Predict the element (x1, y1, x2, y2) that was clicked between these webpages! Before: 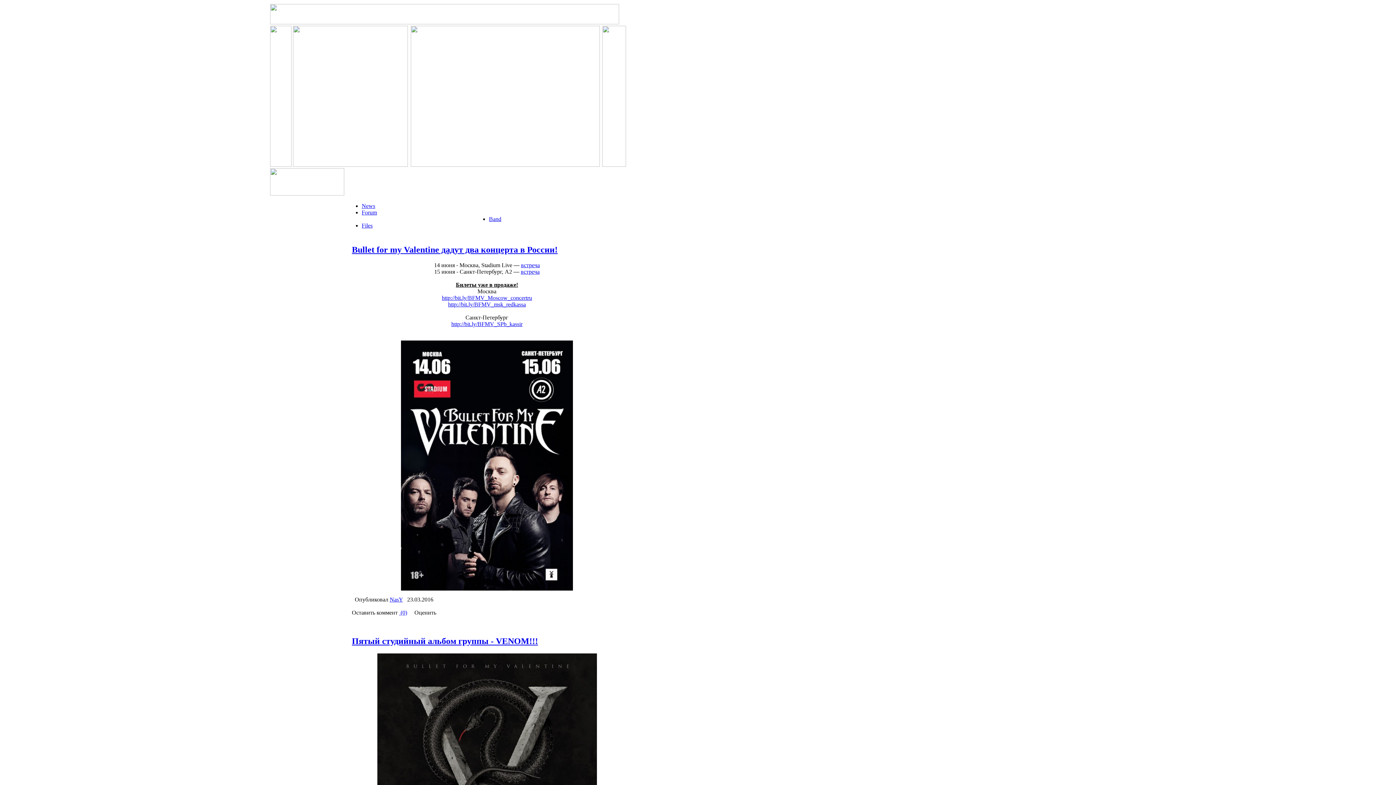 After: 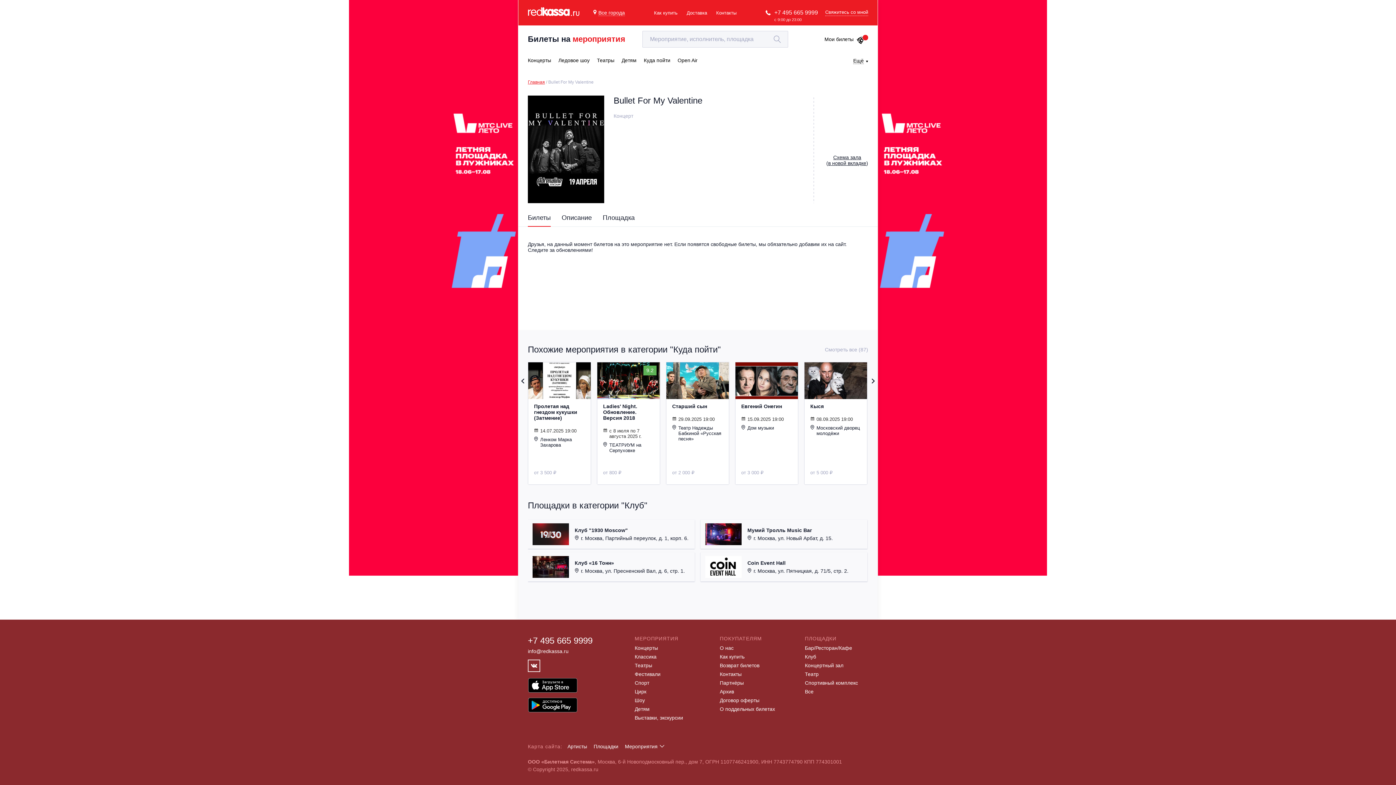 Action: bbox: (448, 301, 526, 307) label: http://bit.ly/BFMV_msk_redkassa